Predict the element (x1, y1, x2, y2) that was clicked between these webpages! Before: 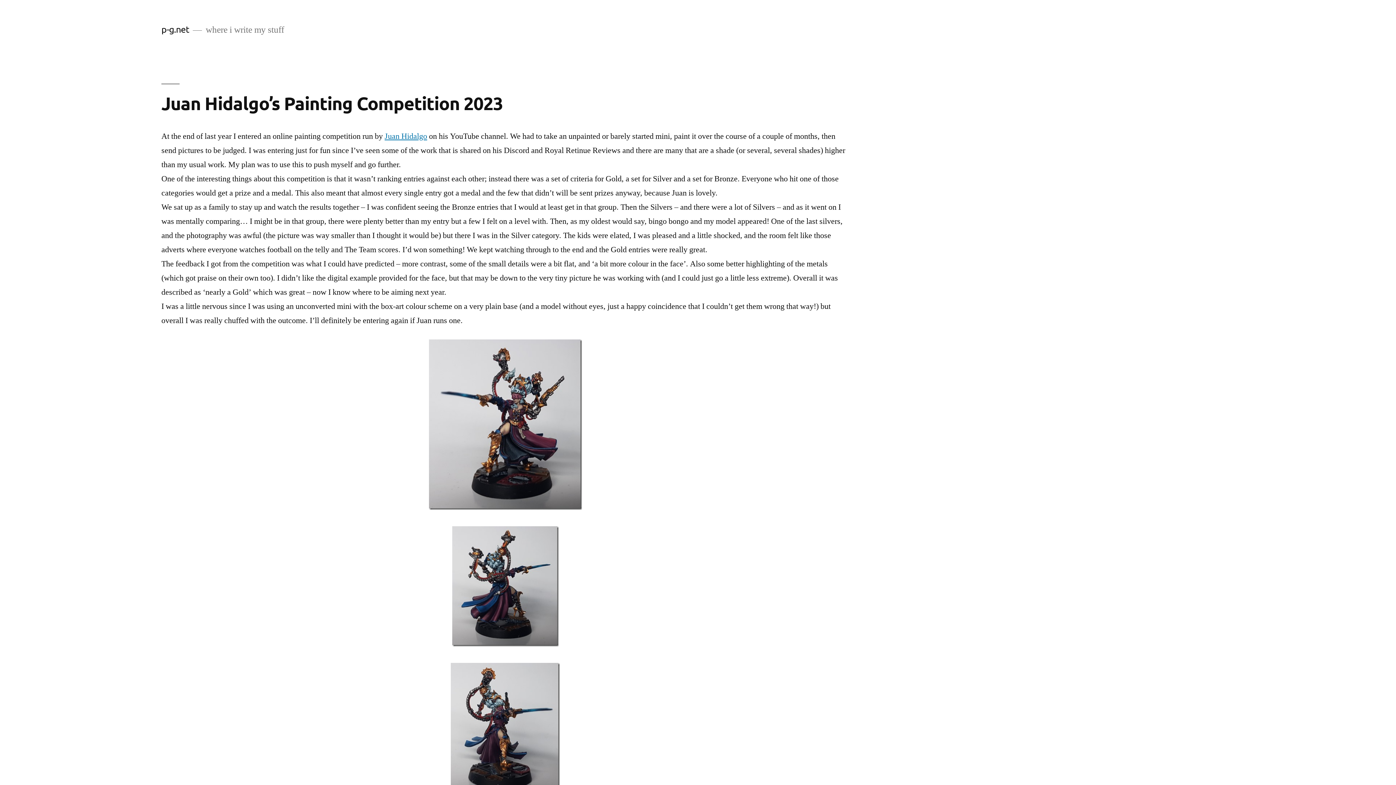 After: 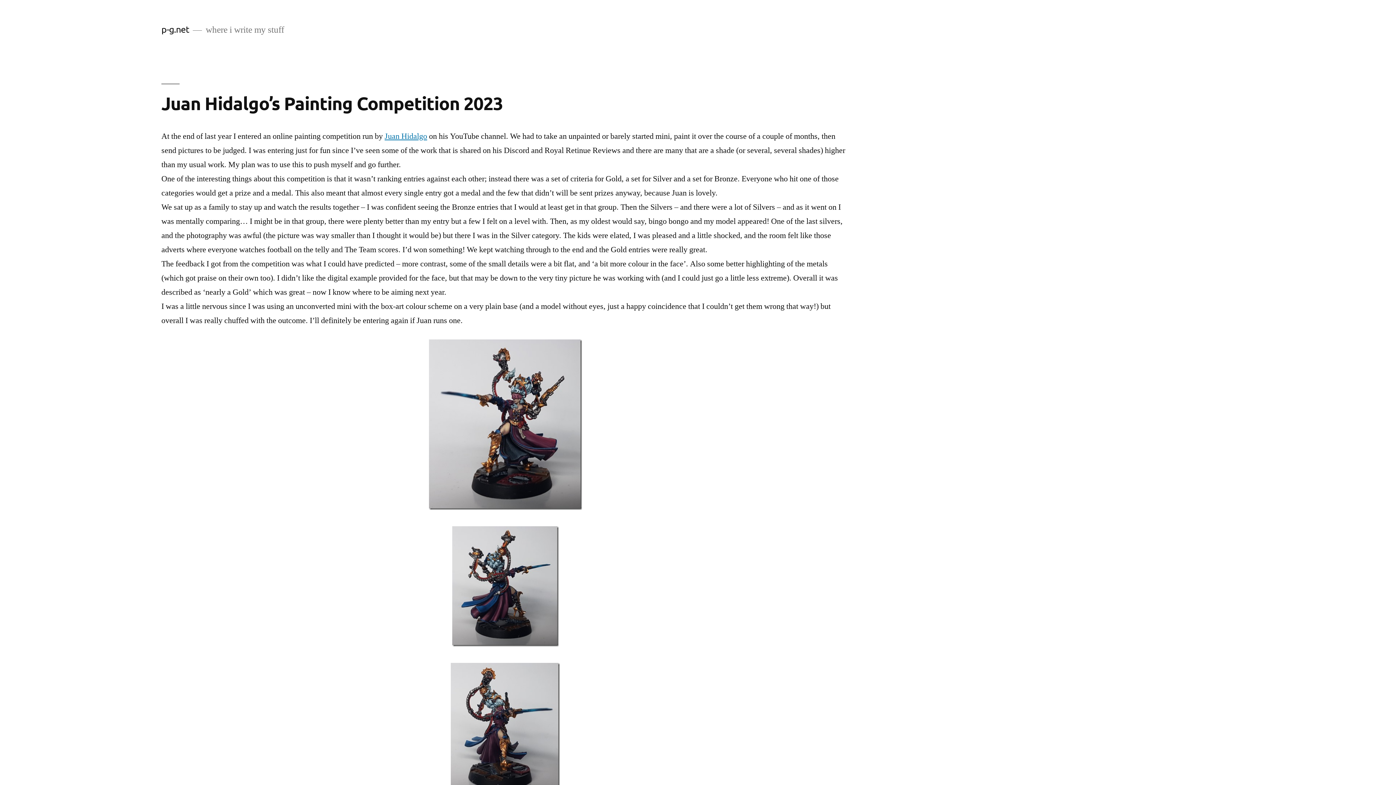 Action: label: p-g.net bbox: (161, 23, 189, 34)